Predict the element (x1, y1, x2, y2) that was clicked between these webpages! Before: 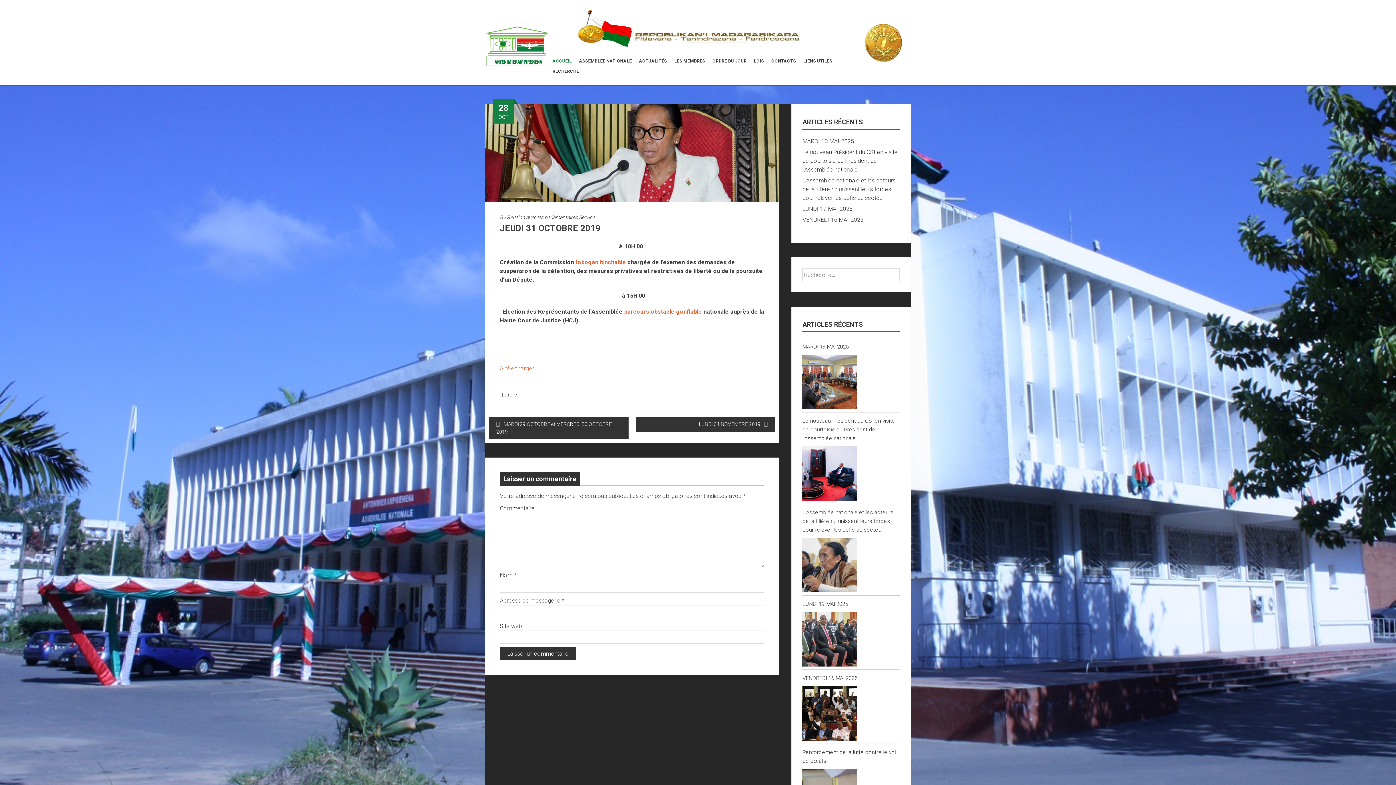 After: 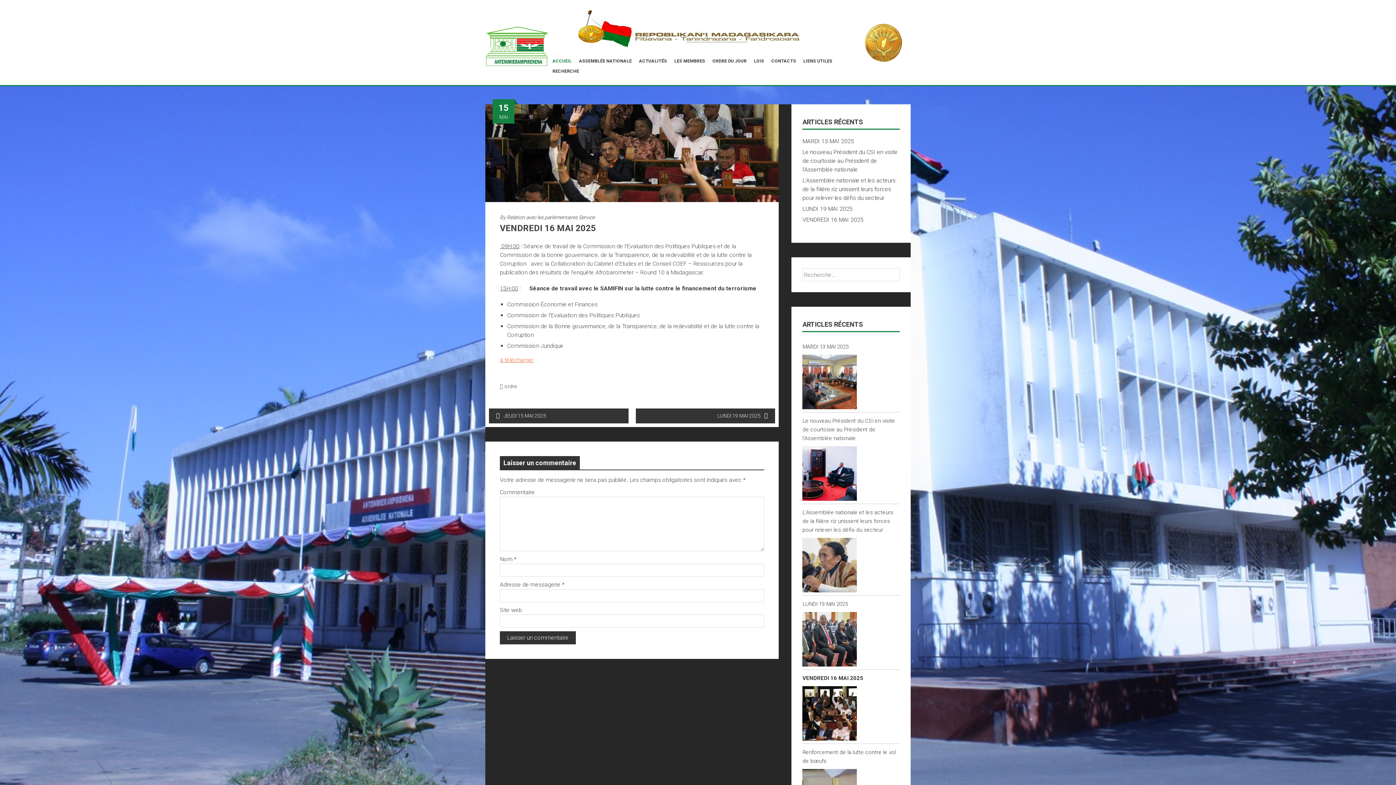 Action: bbox: (802, 216, 863, 223) label: VENDREDI 16 MAI 2025